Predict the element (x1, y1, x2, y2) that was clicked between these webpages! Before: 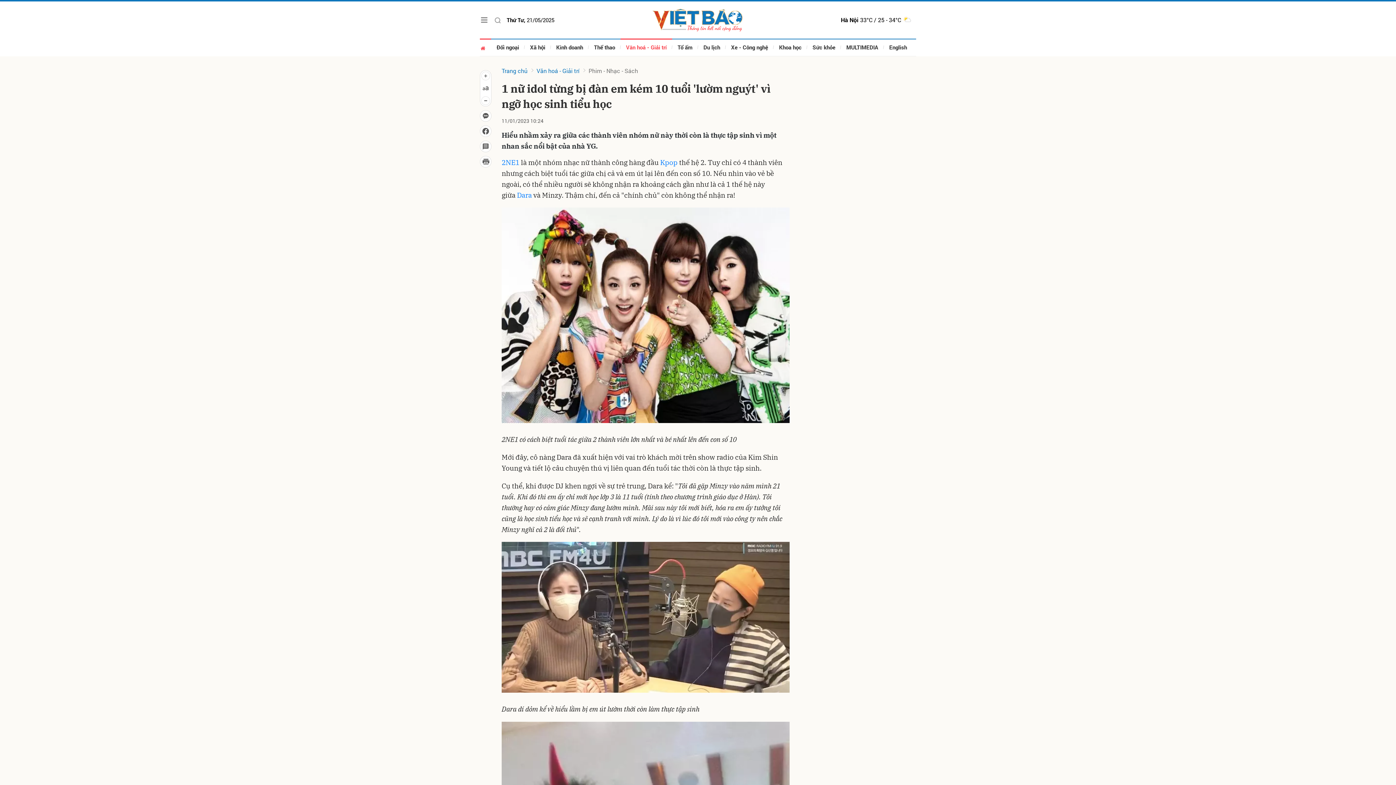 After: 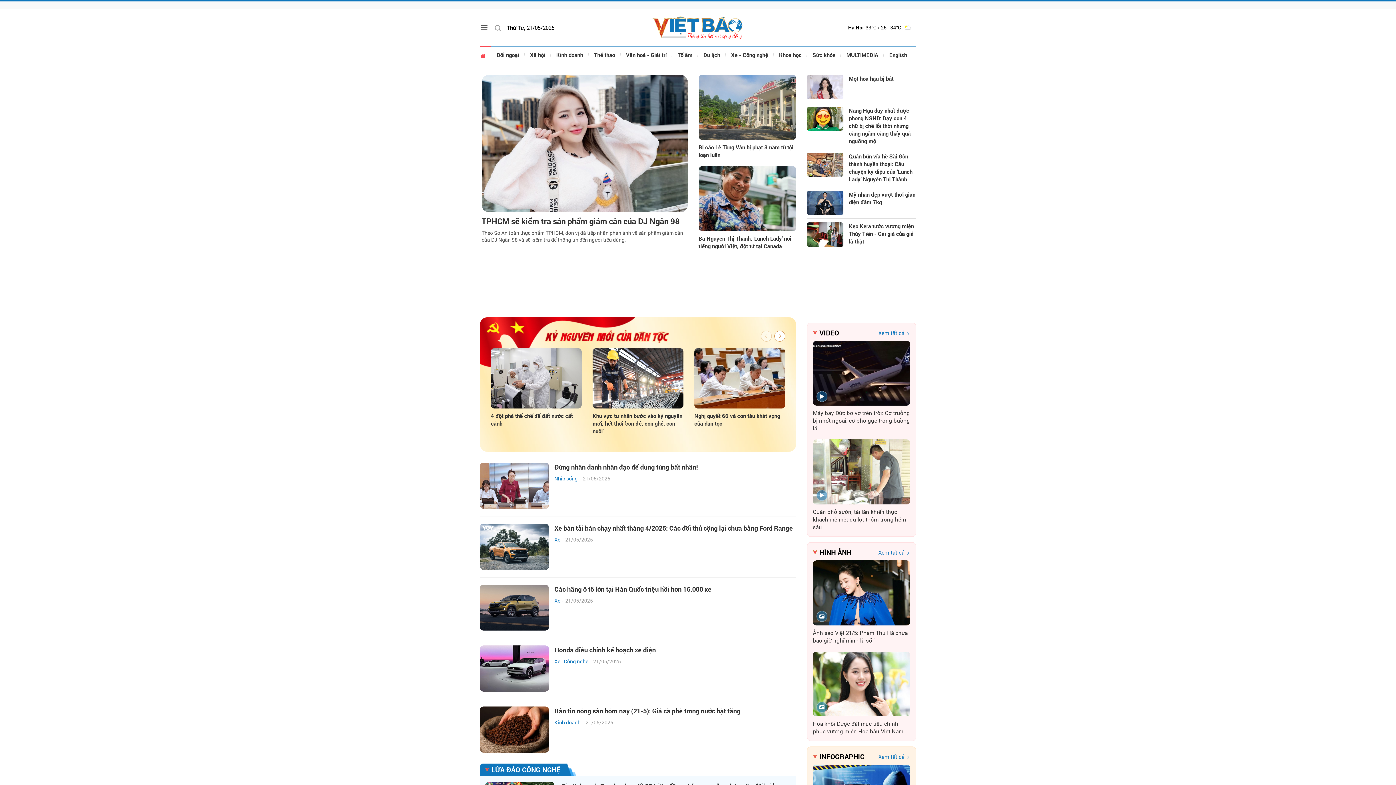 Action: bbox: (480, 38, 491, 56)